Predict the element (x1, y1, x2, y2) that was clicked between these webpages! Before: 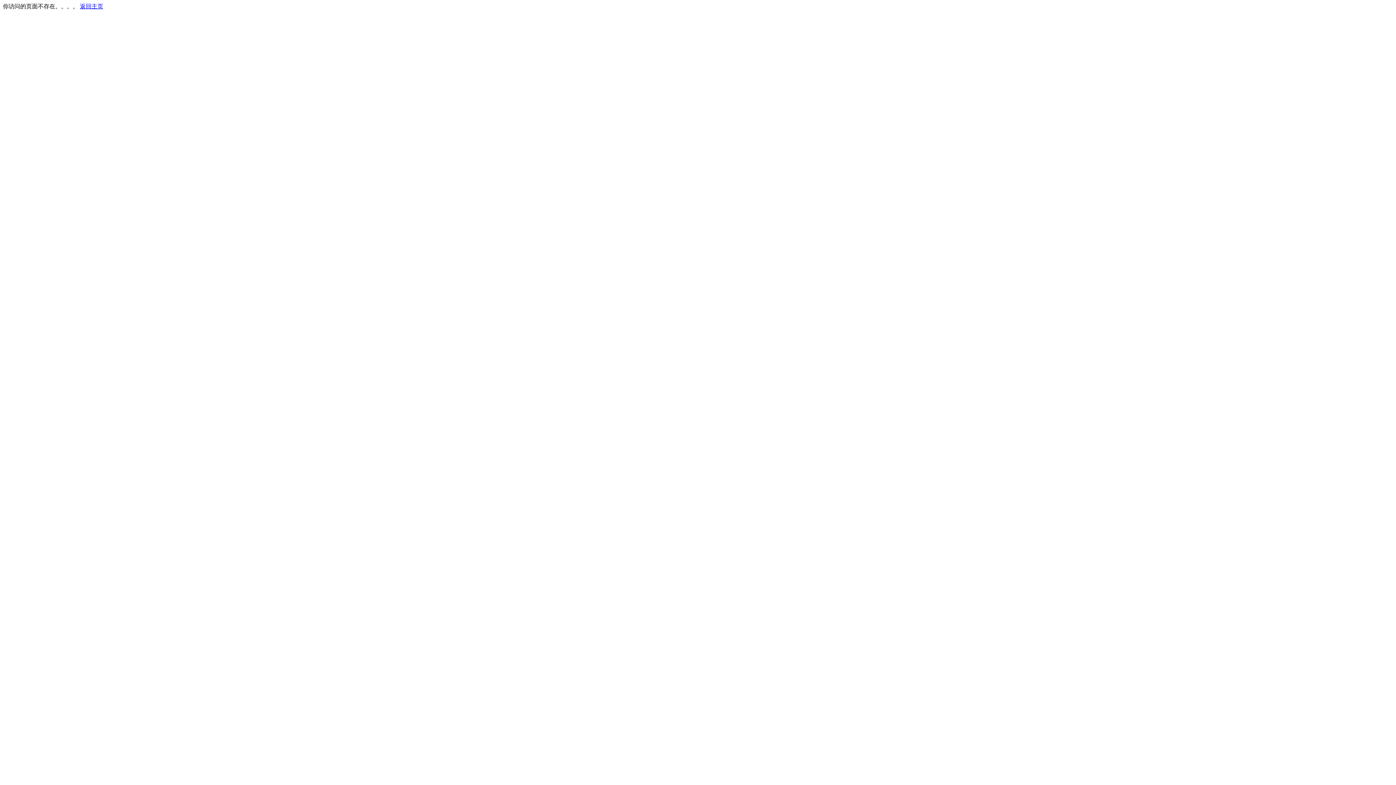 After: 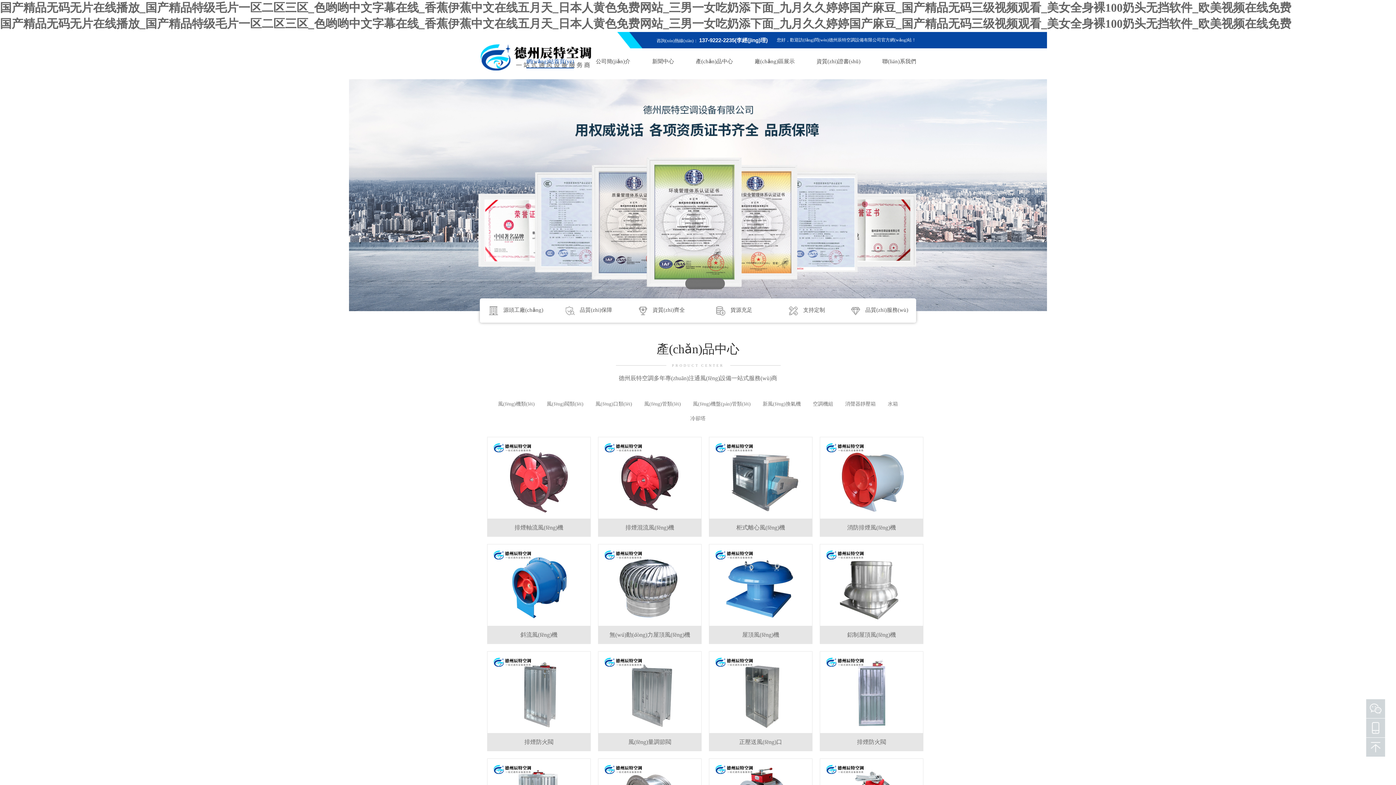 Action: label: 返回主页 bbox: (80, 3, 103, 9)